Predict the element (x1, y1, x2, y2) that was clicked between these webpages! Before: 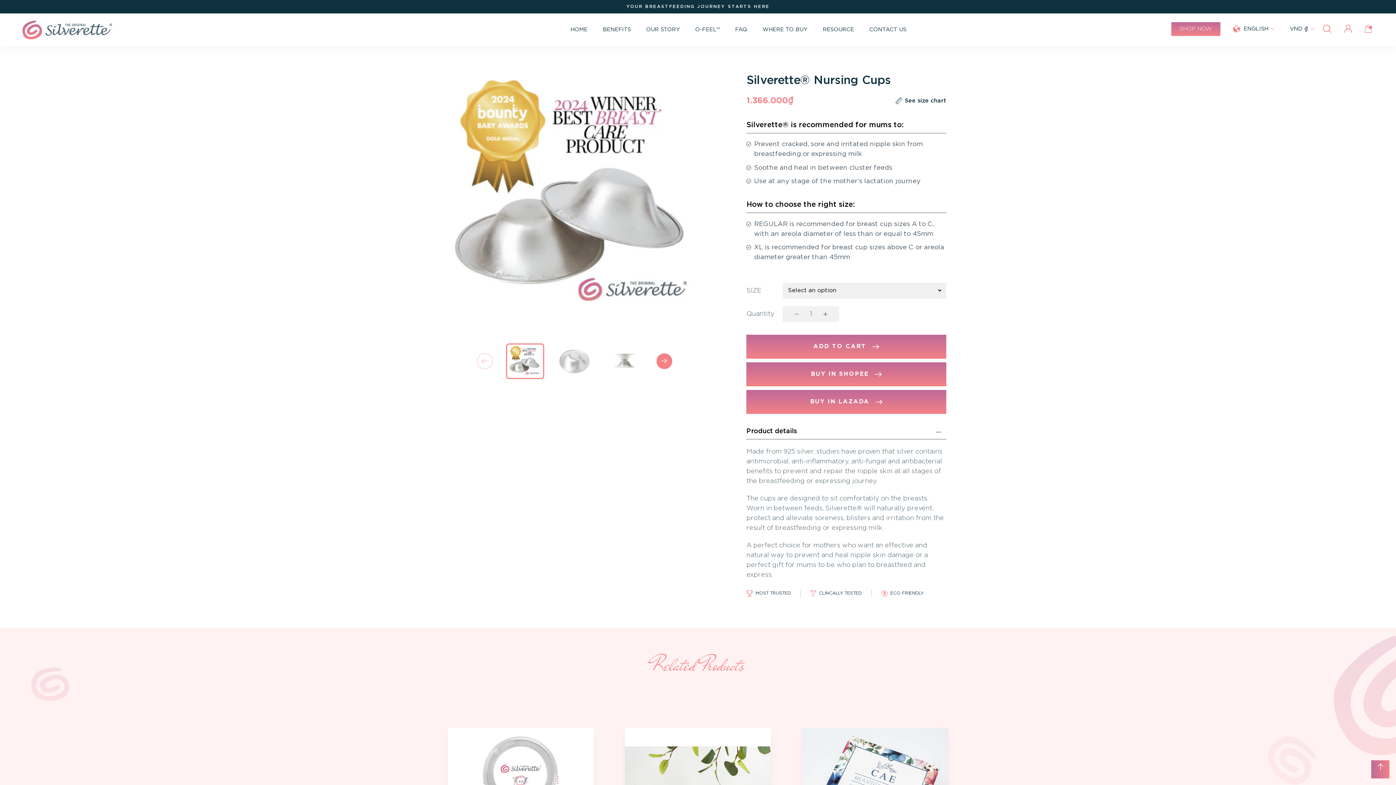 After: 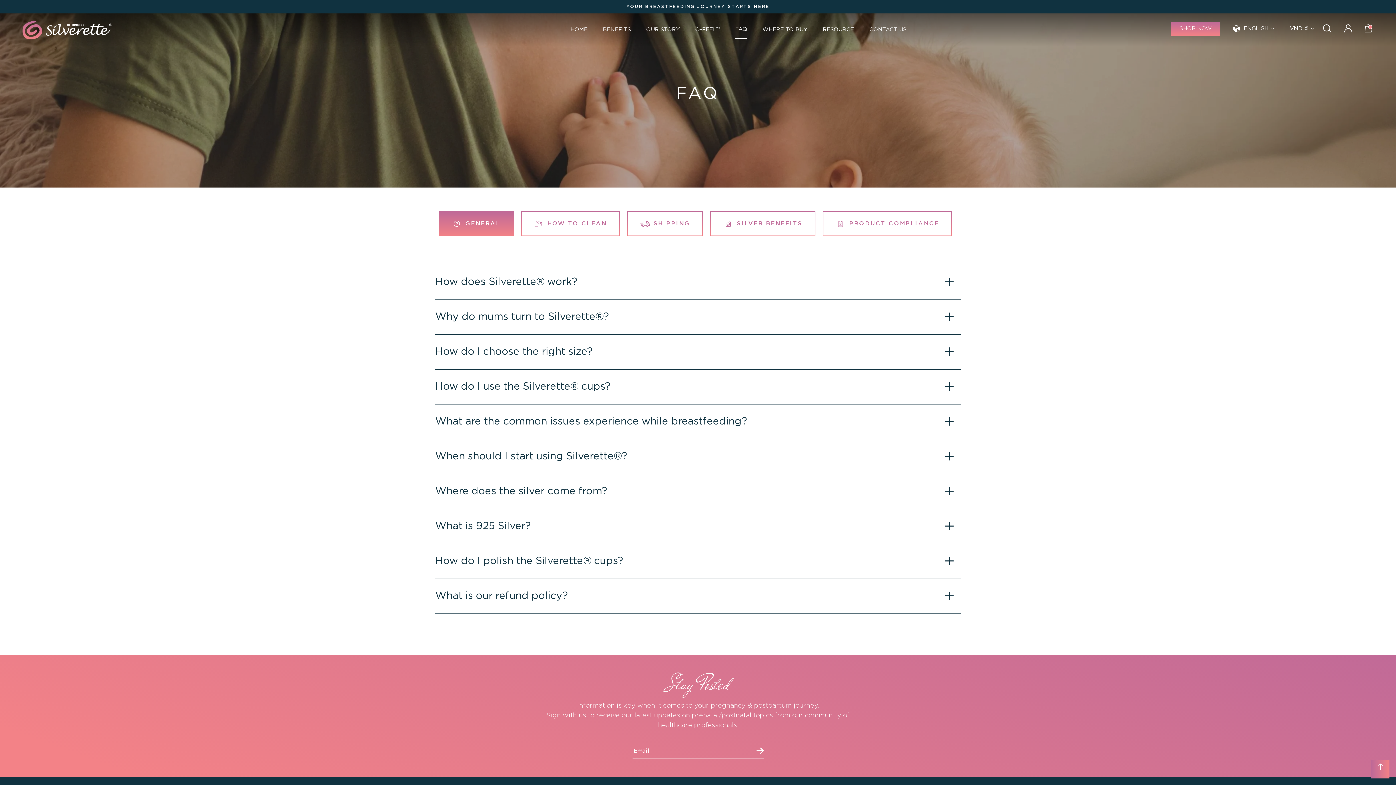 Action: bbox: (735, 21, 747, 38) label: FAQ